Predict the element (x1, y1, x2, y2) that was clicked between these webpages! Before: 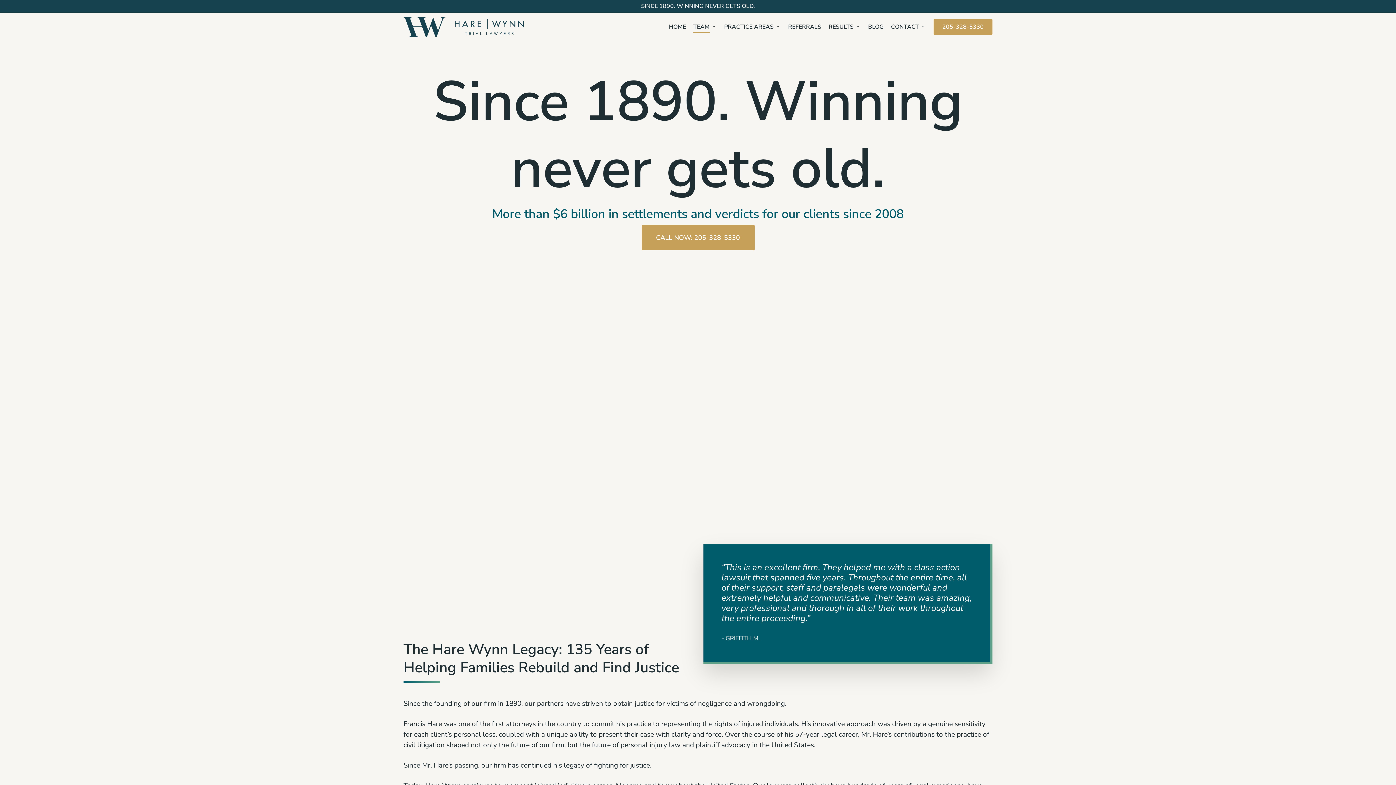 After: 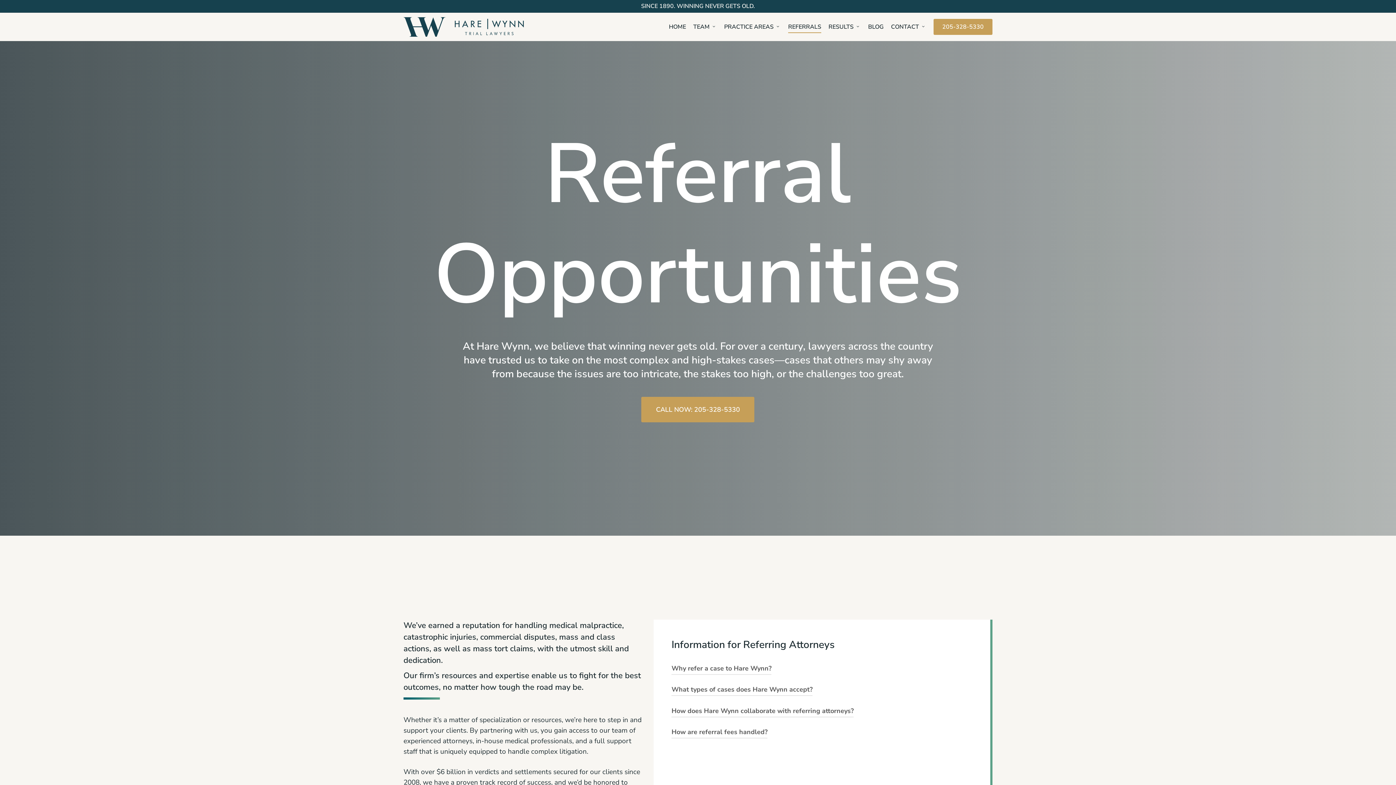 Action: label: REFERRALS bbox: (788, 22, 821, 31)